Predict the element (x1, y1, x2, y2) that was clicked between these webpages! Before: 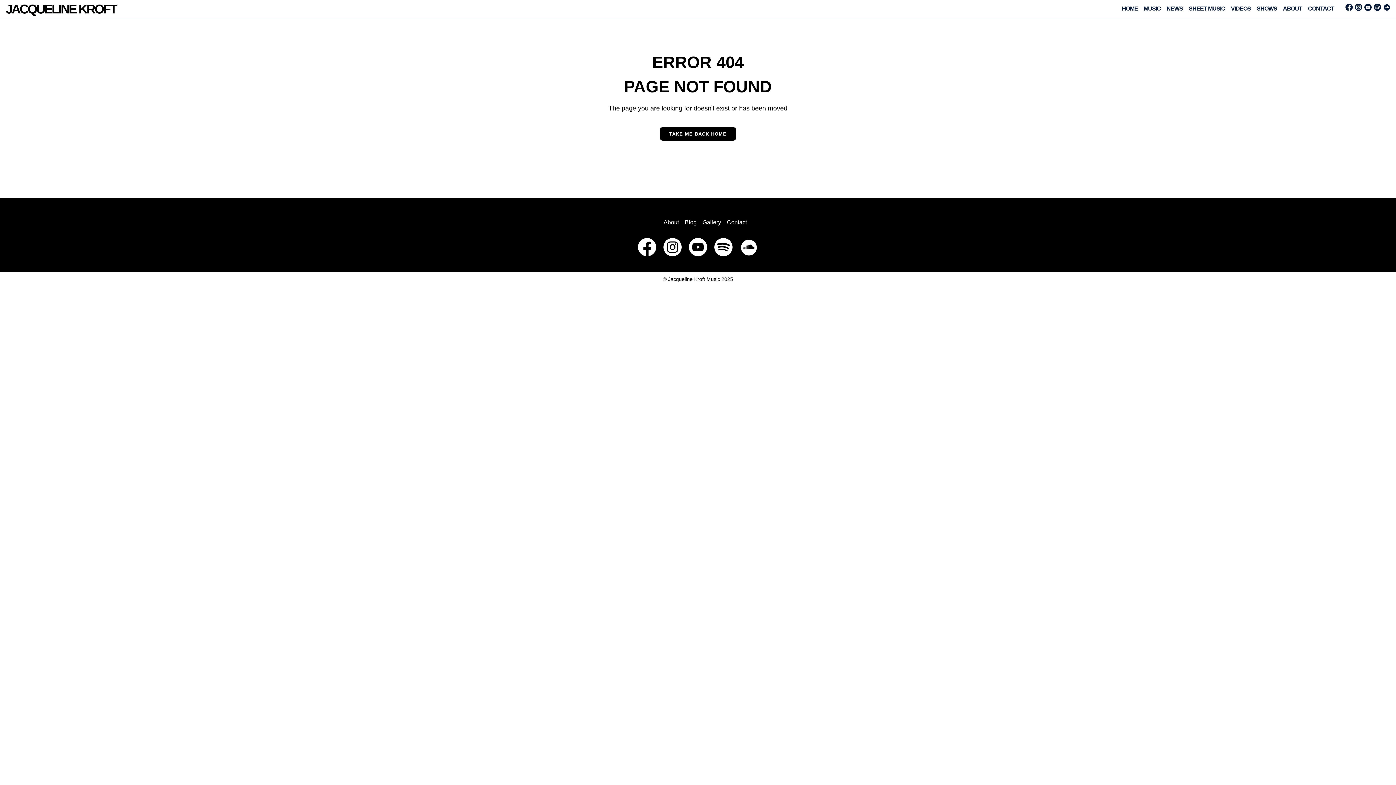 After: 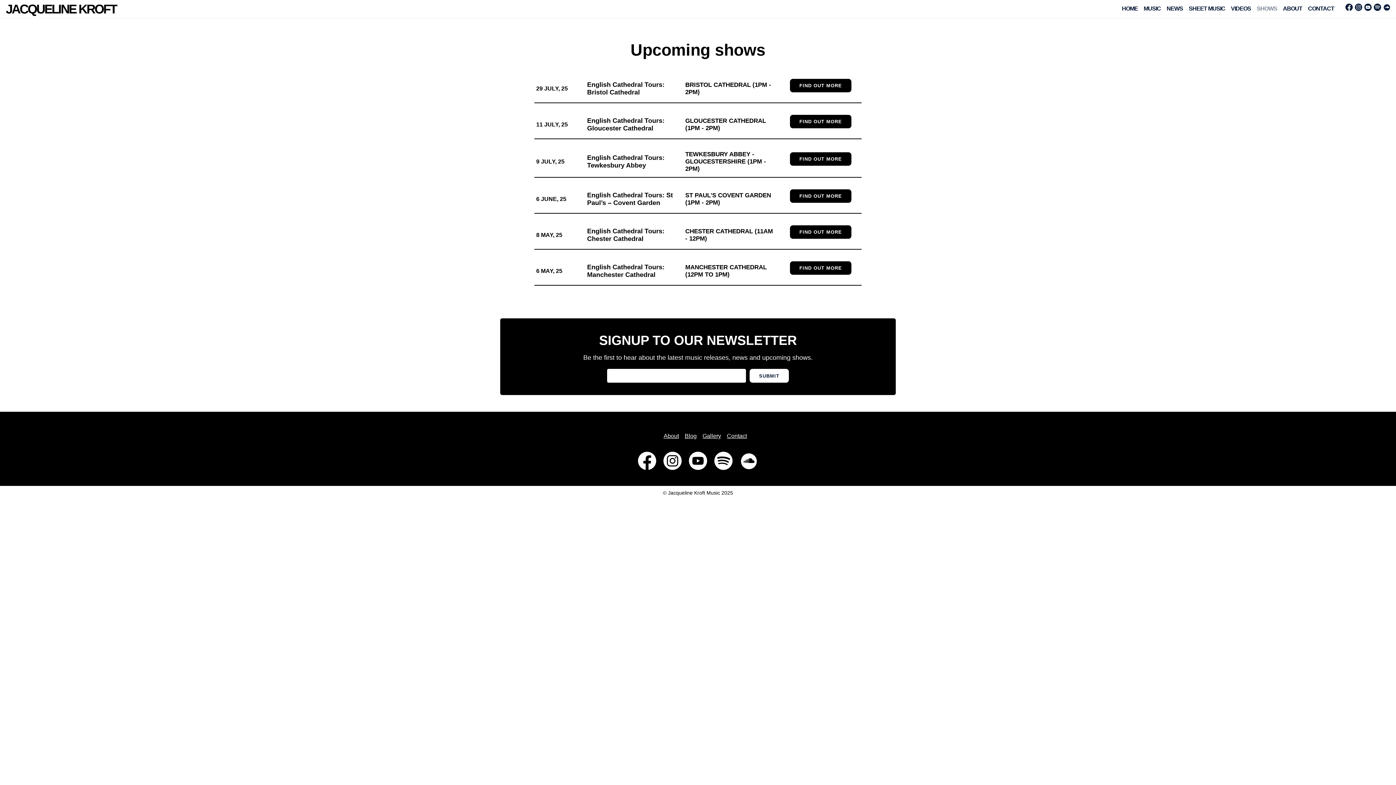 Action: bbox: (1257, 1, 1277, 12) label: SHOWS